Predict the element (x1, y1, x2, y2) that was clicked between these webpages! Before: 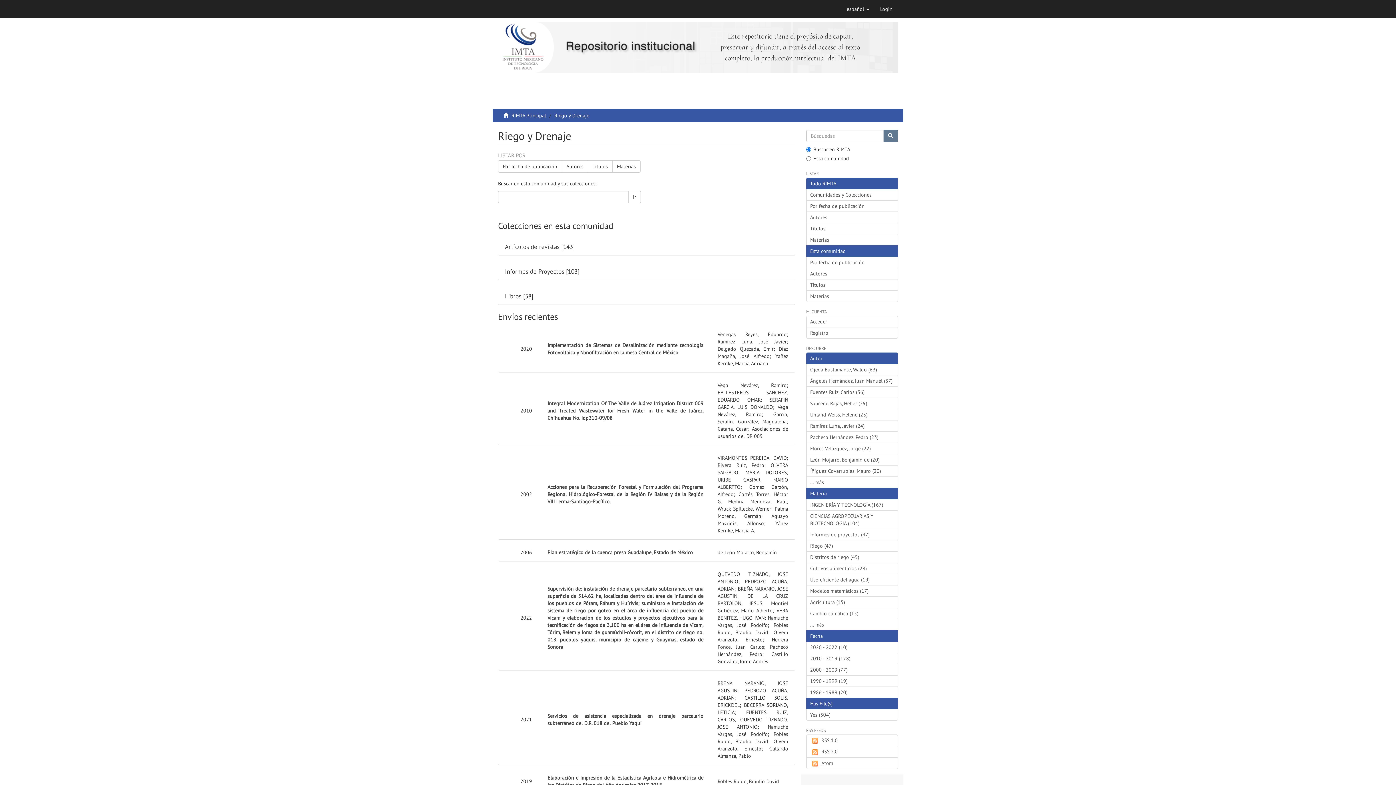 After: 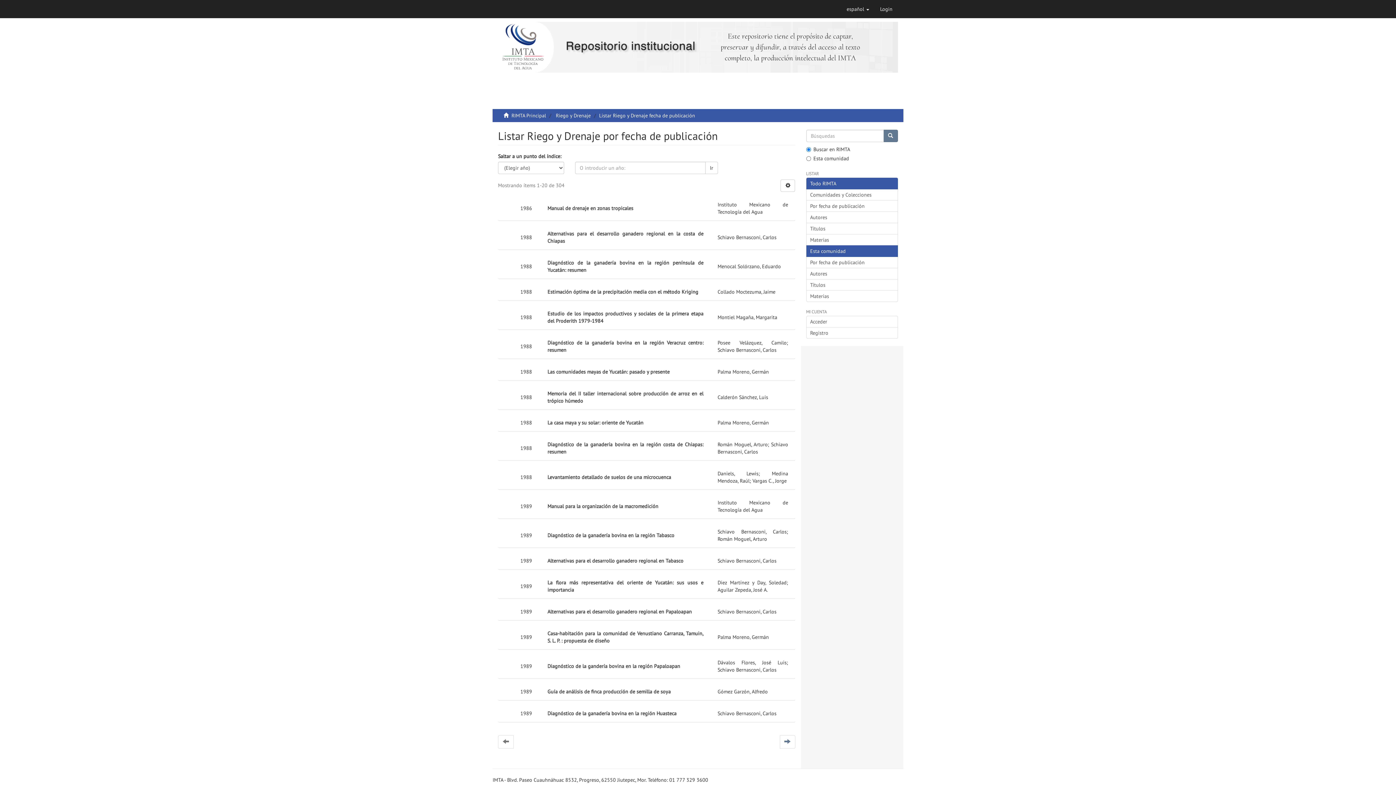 Action: bbox: (806, 256, 898, 268) label: Por fecha de publicación